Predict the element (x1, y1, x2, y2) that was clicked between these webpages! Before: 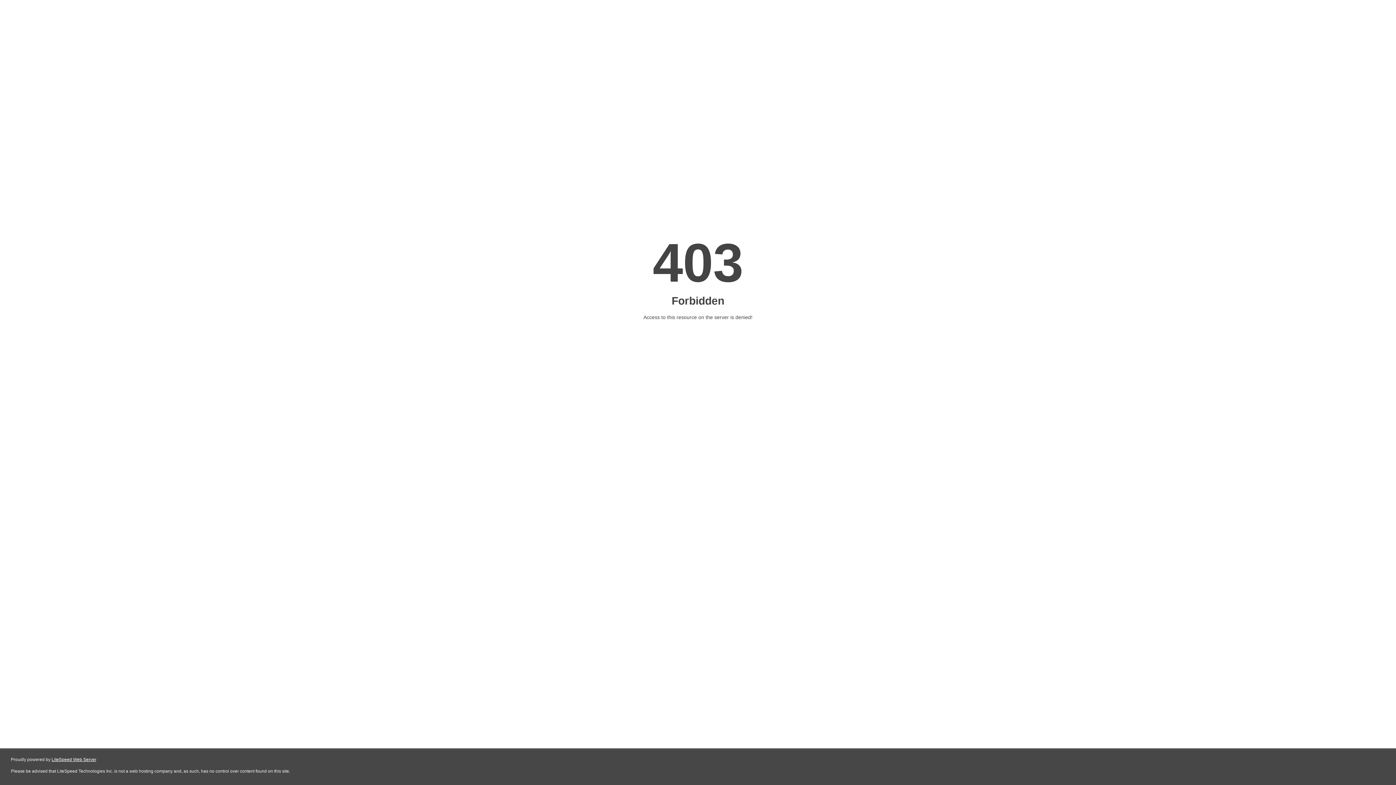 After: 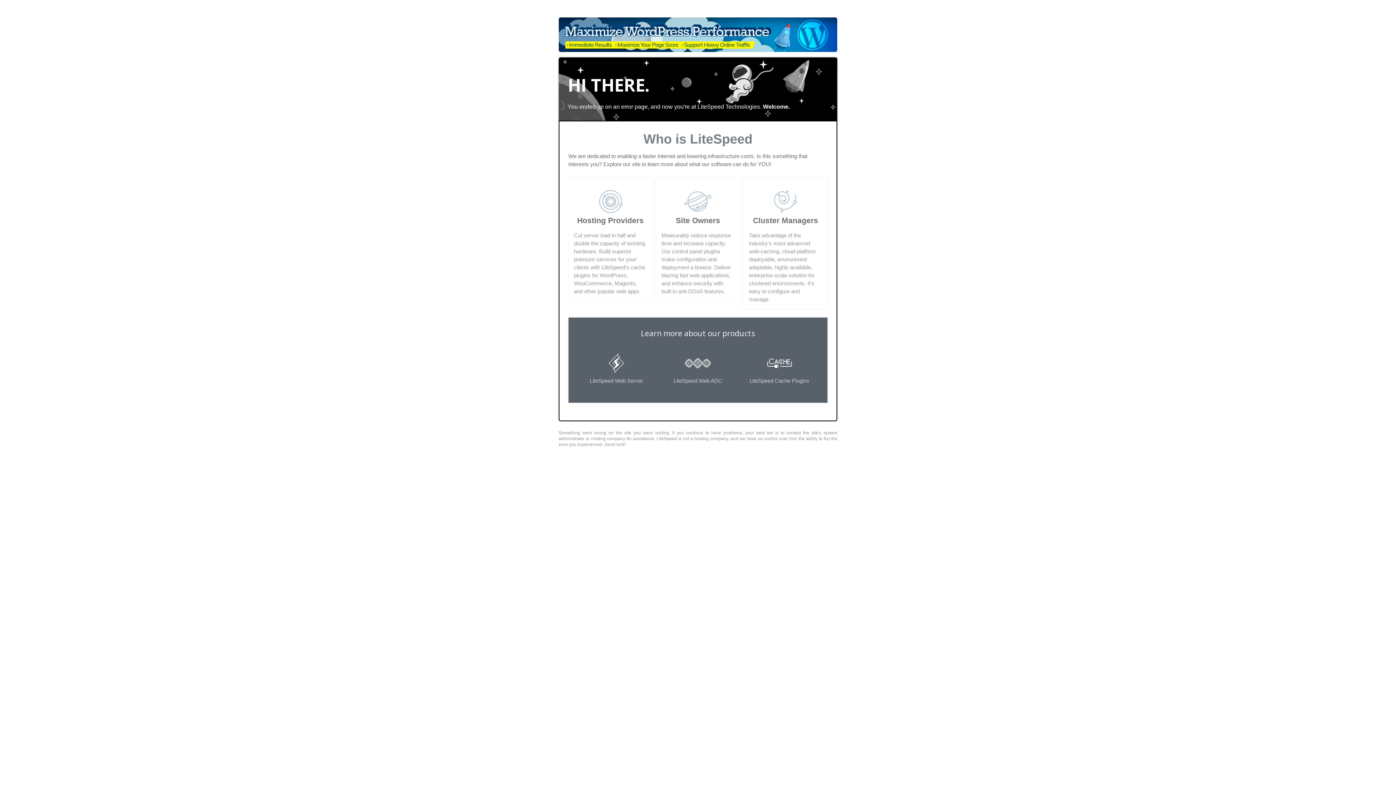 Action: label: LiteSpeed Web Server bbox: (51, 757, 96, 762)